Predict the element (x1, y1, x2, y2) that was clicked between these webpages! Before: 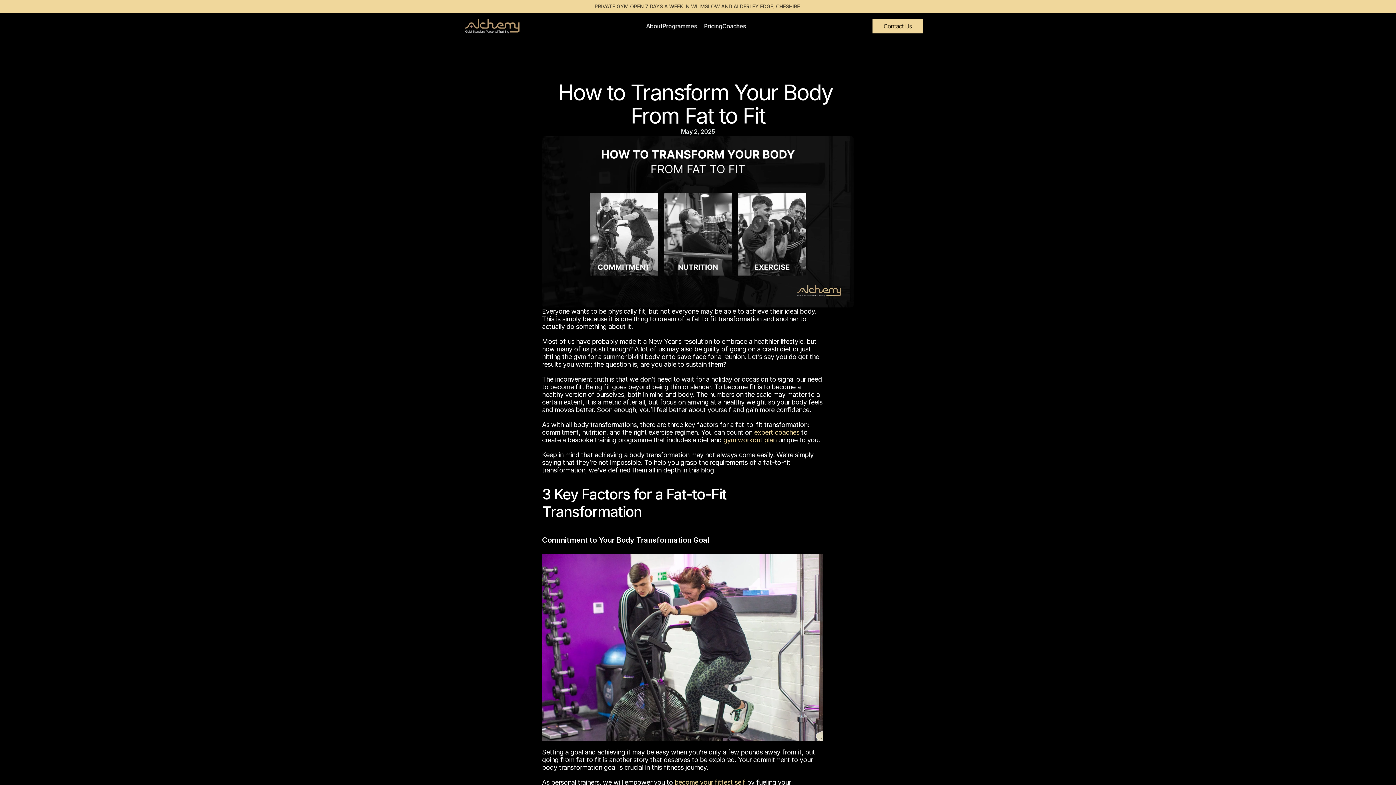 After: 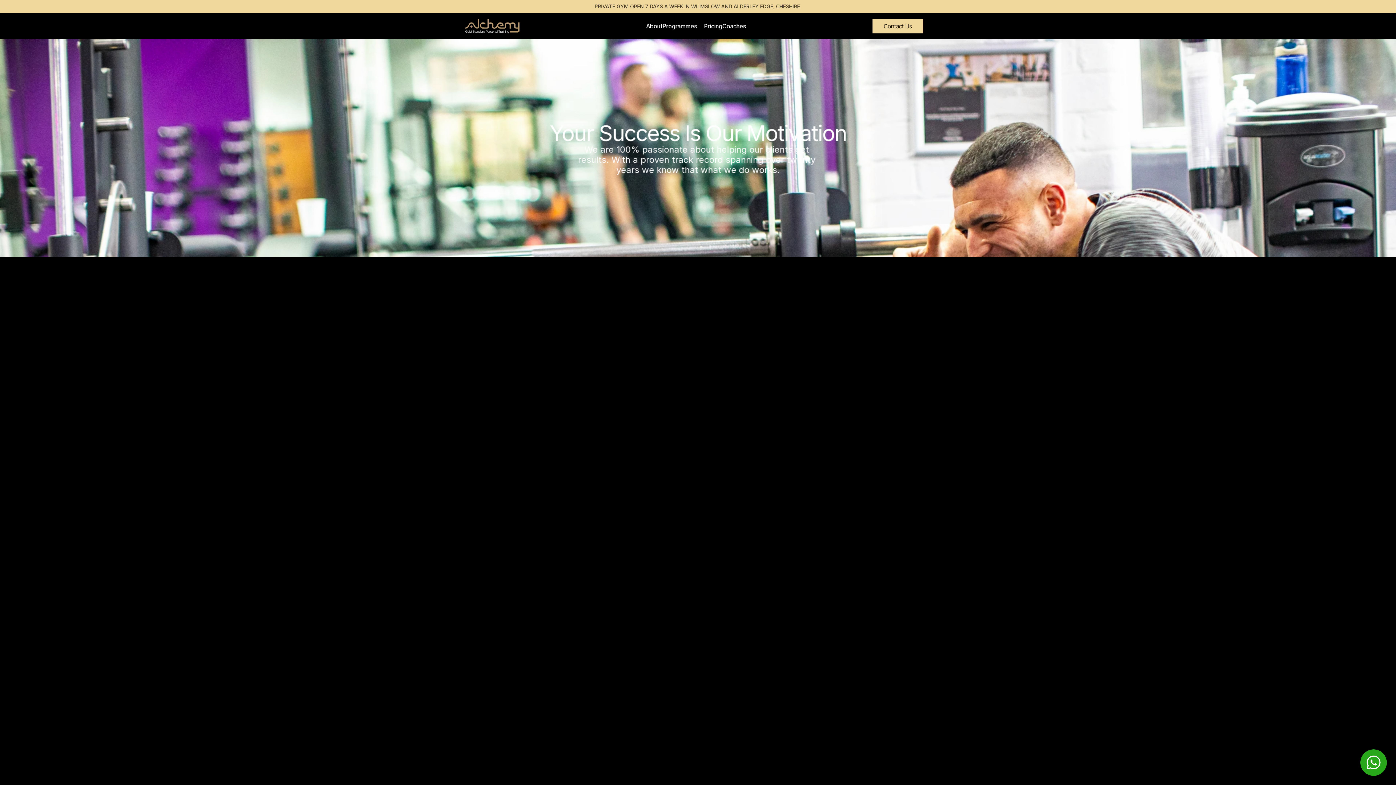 Action: label: About bbox: (646, 21, 662, 30)